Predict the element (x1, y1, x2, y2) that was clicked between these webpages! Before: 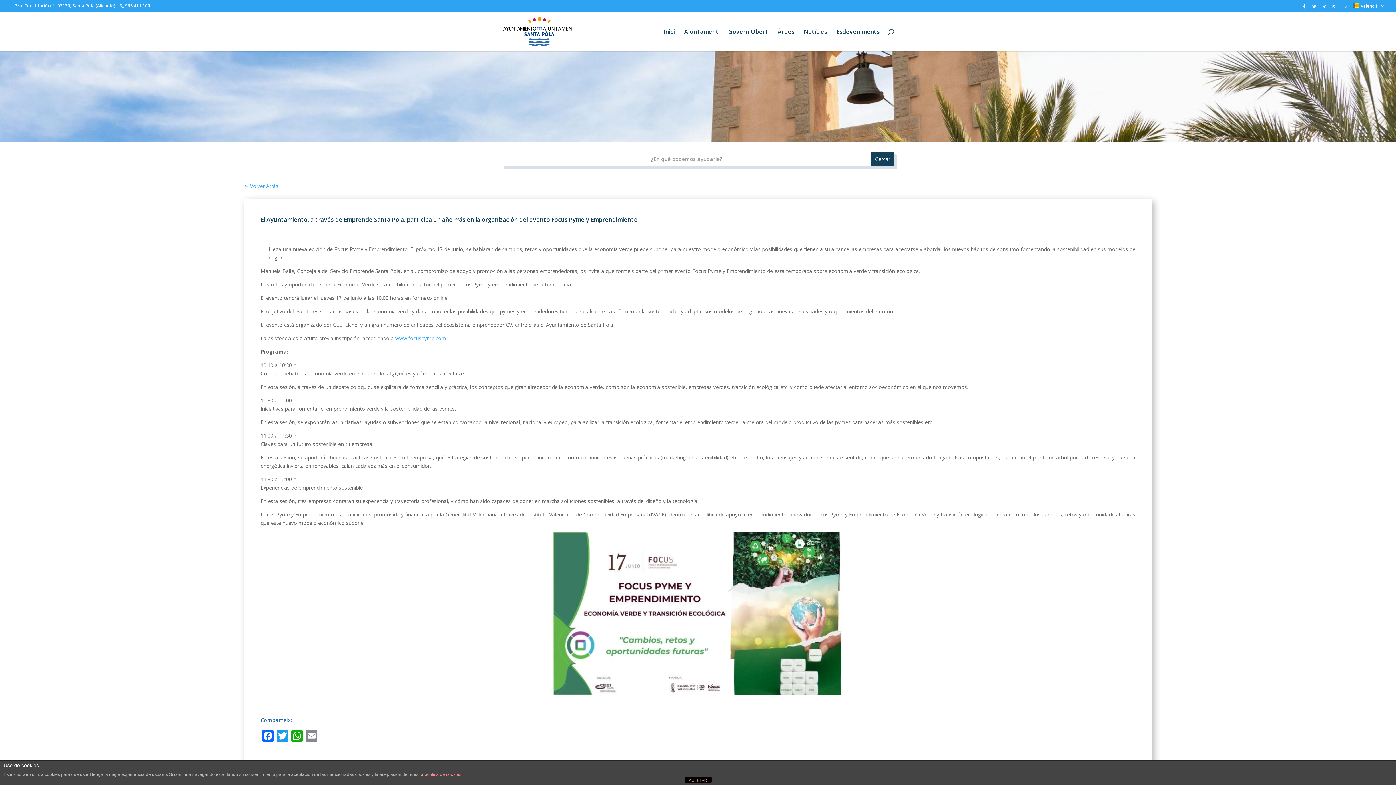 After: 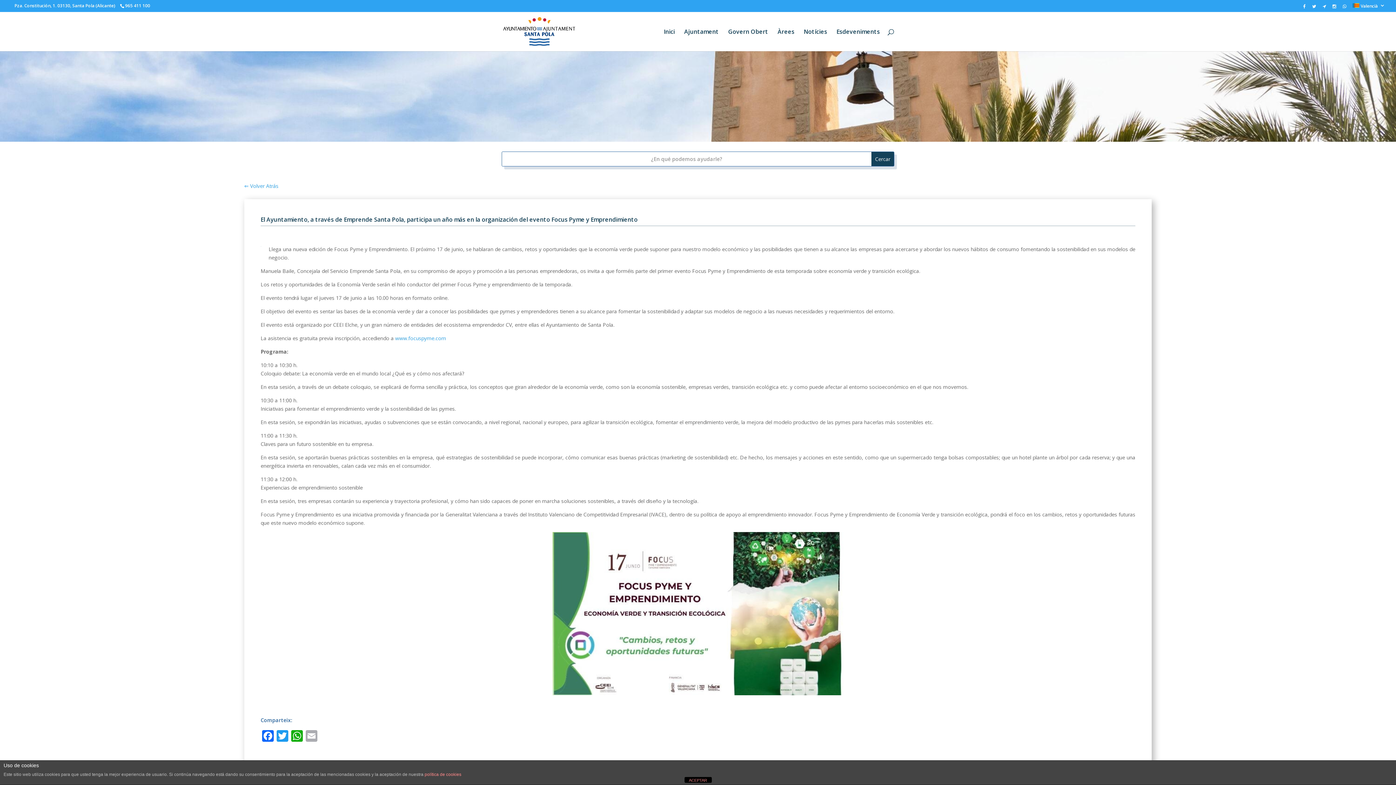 Action: bbox: (304, 730, 318, 743) label: Email